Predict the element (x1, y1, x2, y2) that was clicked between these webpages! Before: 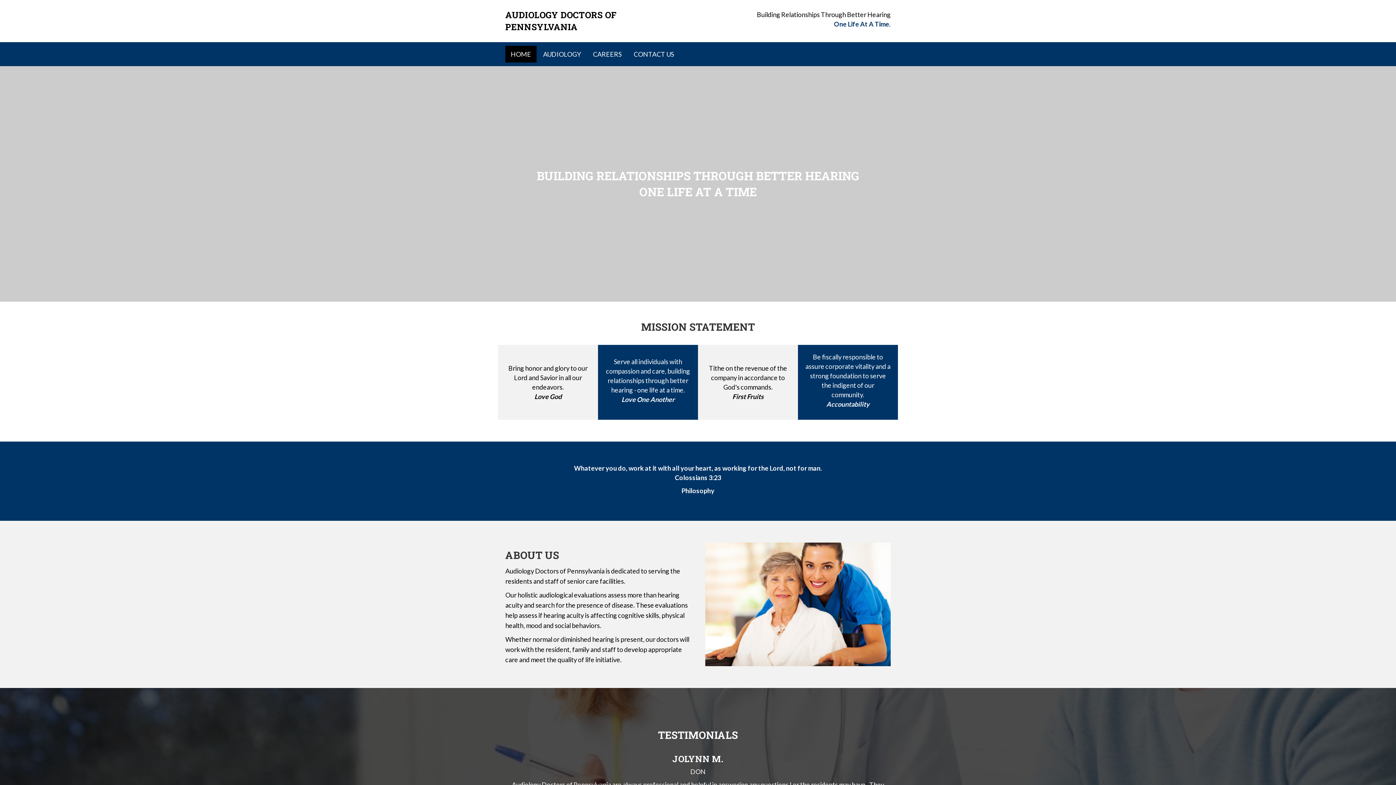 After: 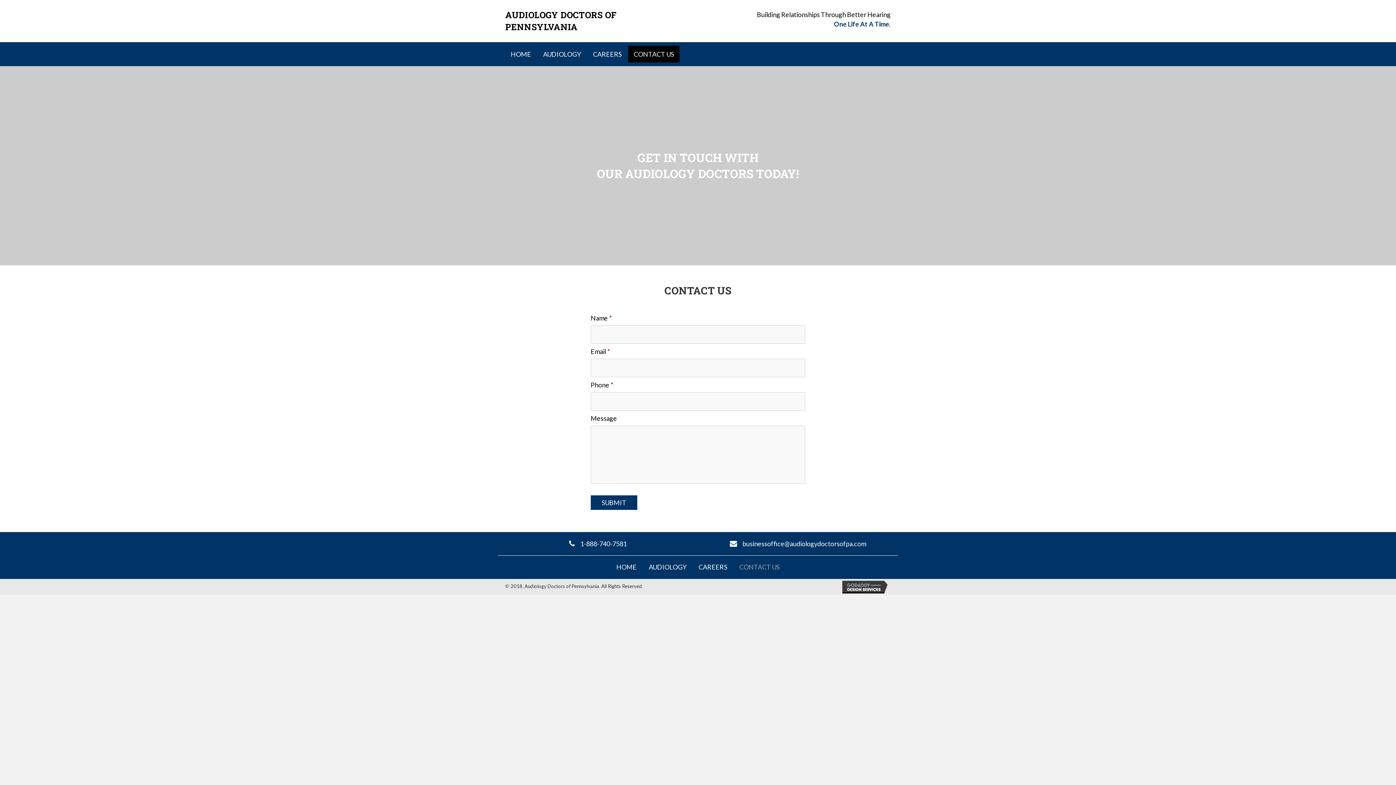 Action: bbox: (628, 45, 679, 62) label: CONTACT US